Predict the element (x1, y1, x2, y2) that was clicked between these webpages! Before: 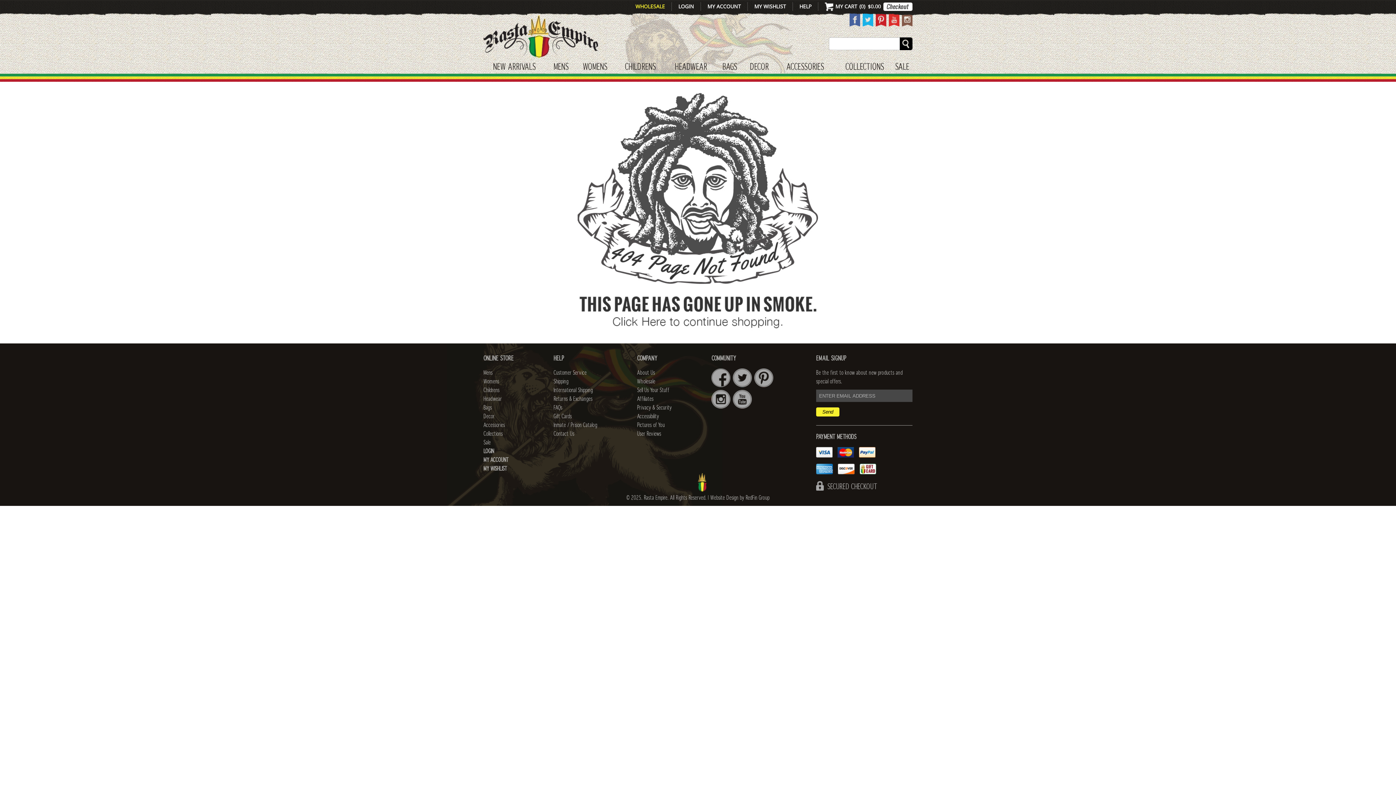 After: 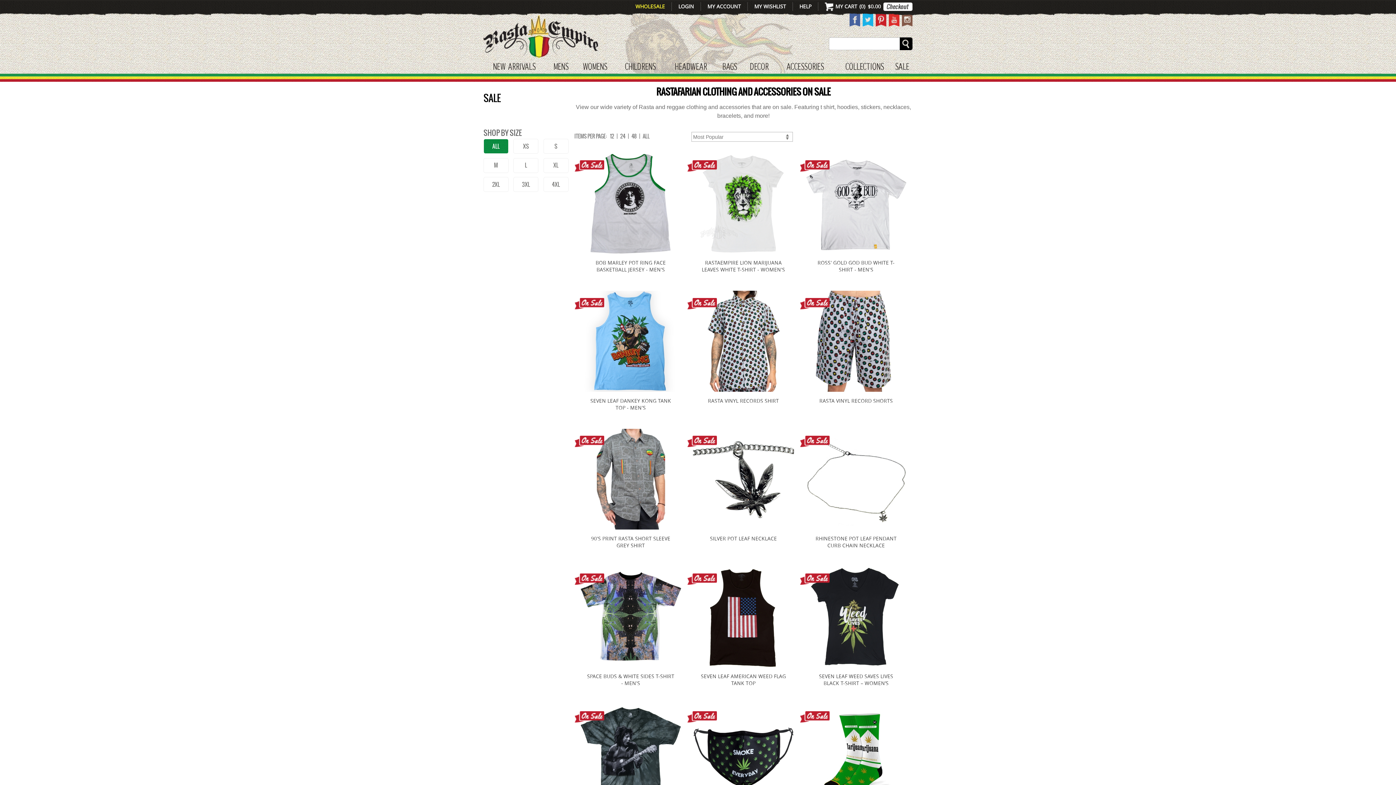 Action: label: SALE bbox: (895, 62, 909, 71)